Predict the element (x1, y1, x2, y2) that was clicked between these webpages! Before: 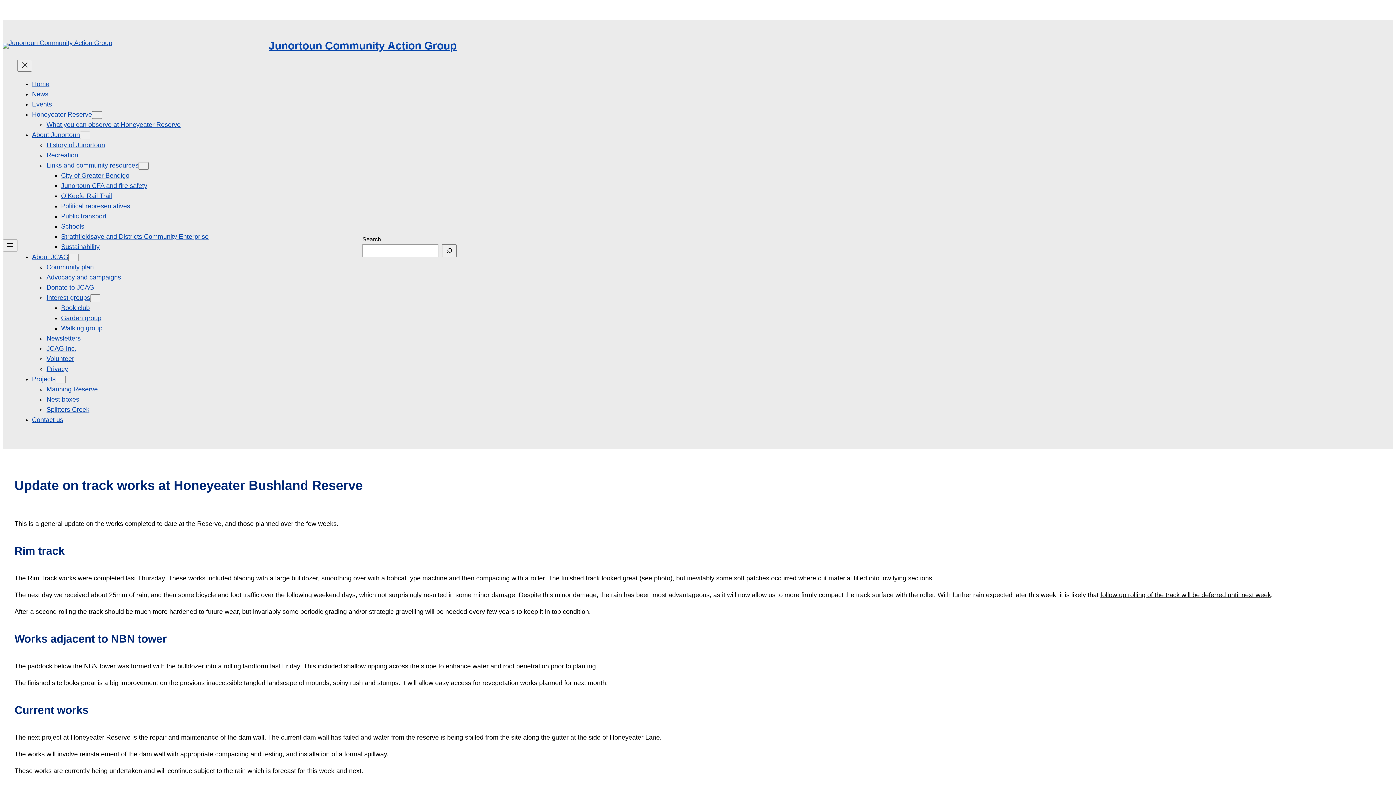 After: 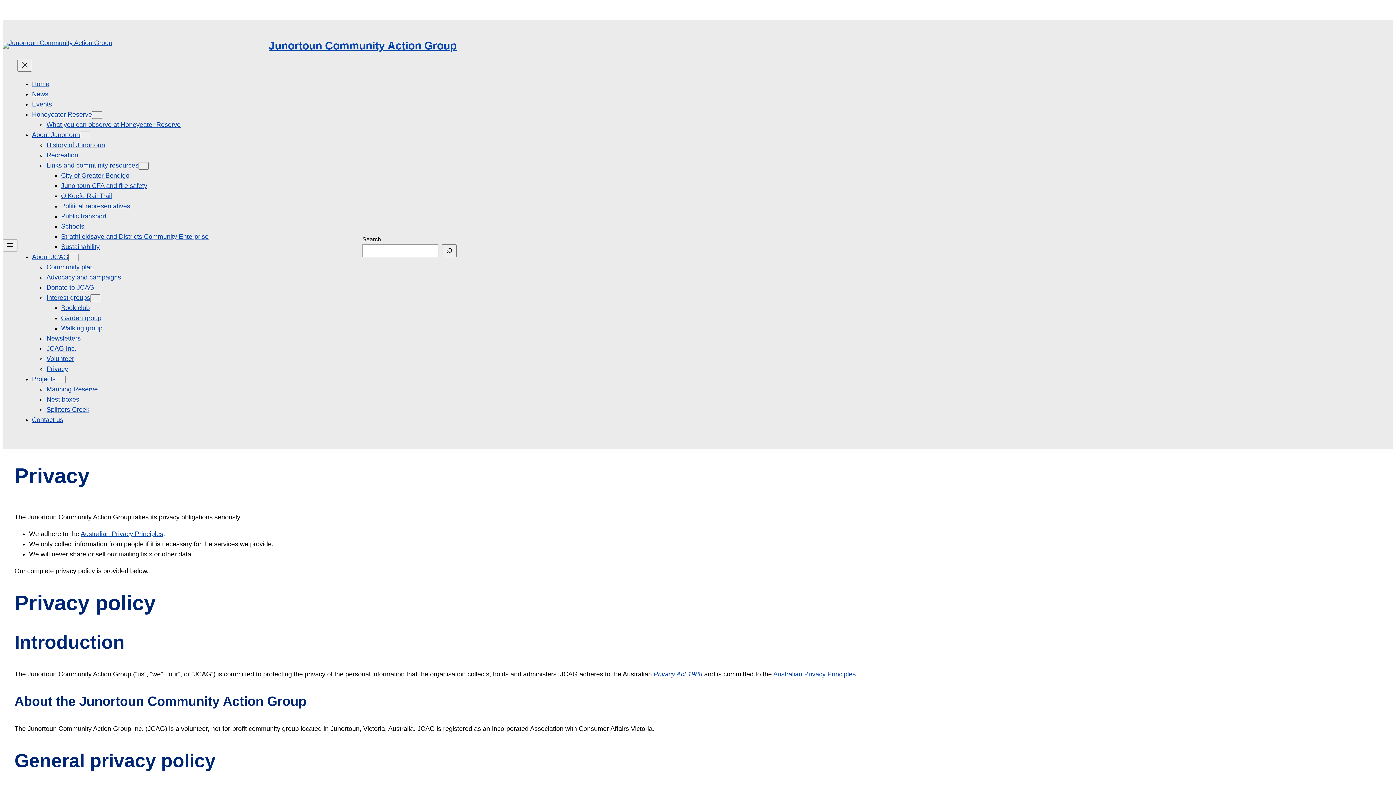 Action: bbox: (46, 365, 68, 372) label: Privacy